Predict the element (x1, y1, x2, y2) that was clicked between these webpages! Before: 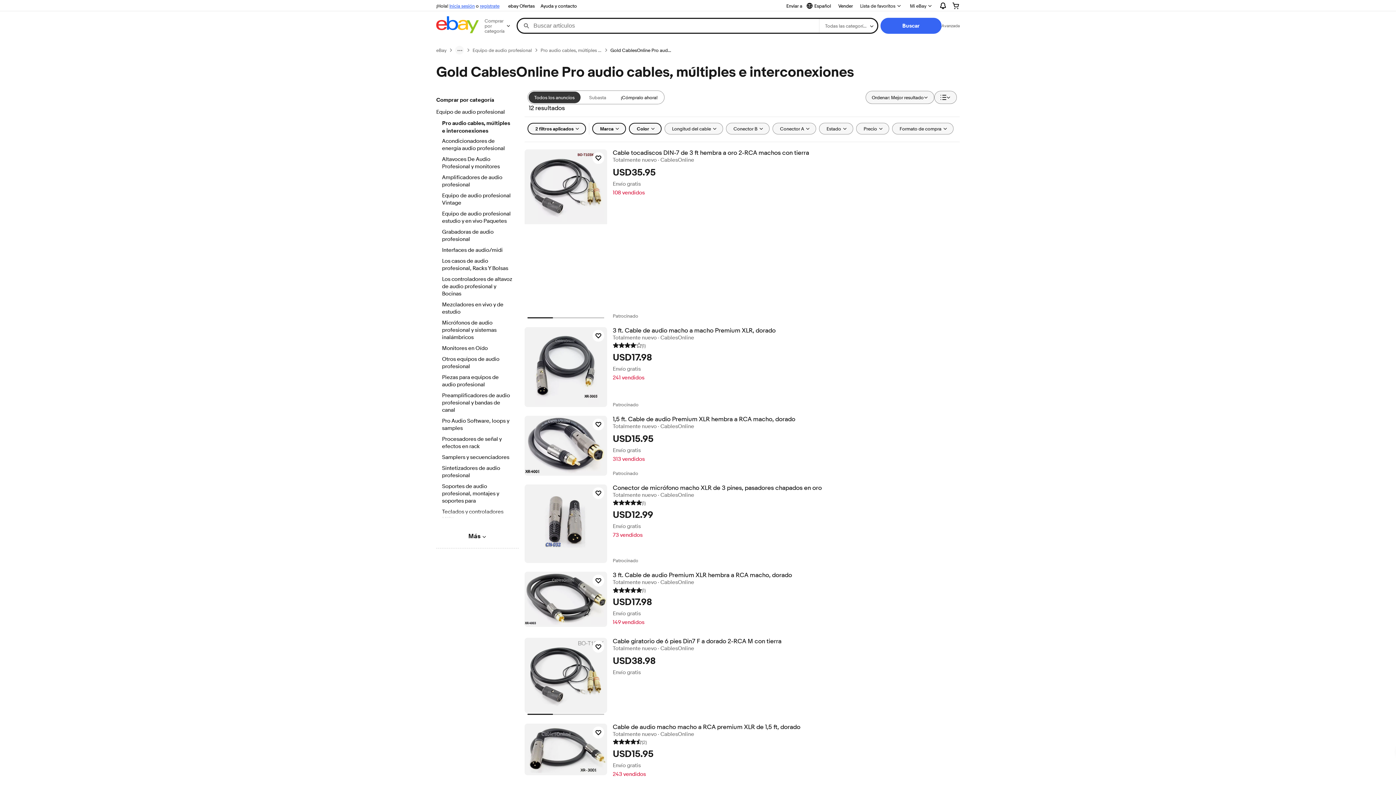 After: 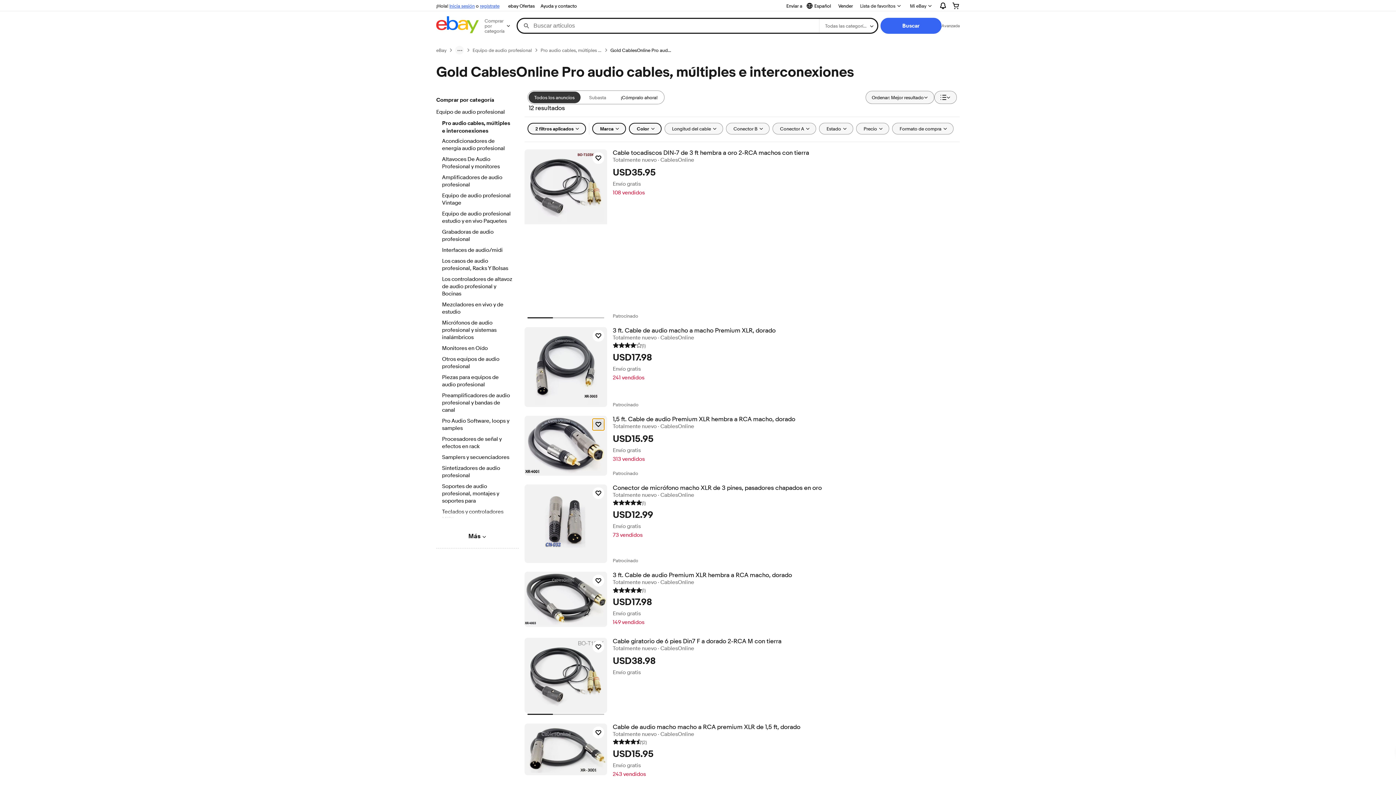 Action: label: Haz clic para marcar como favorito: 1,5 ft. Cable de audio Premium XLR hembra a RCA macho, dorado bbox: (592, 418, 604, 430)